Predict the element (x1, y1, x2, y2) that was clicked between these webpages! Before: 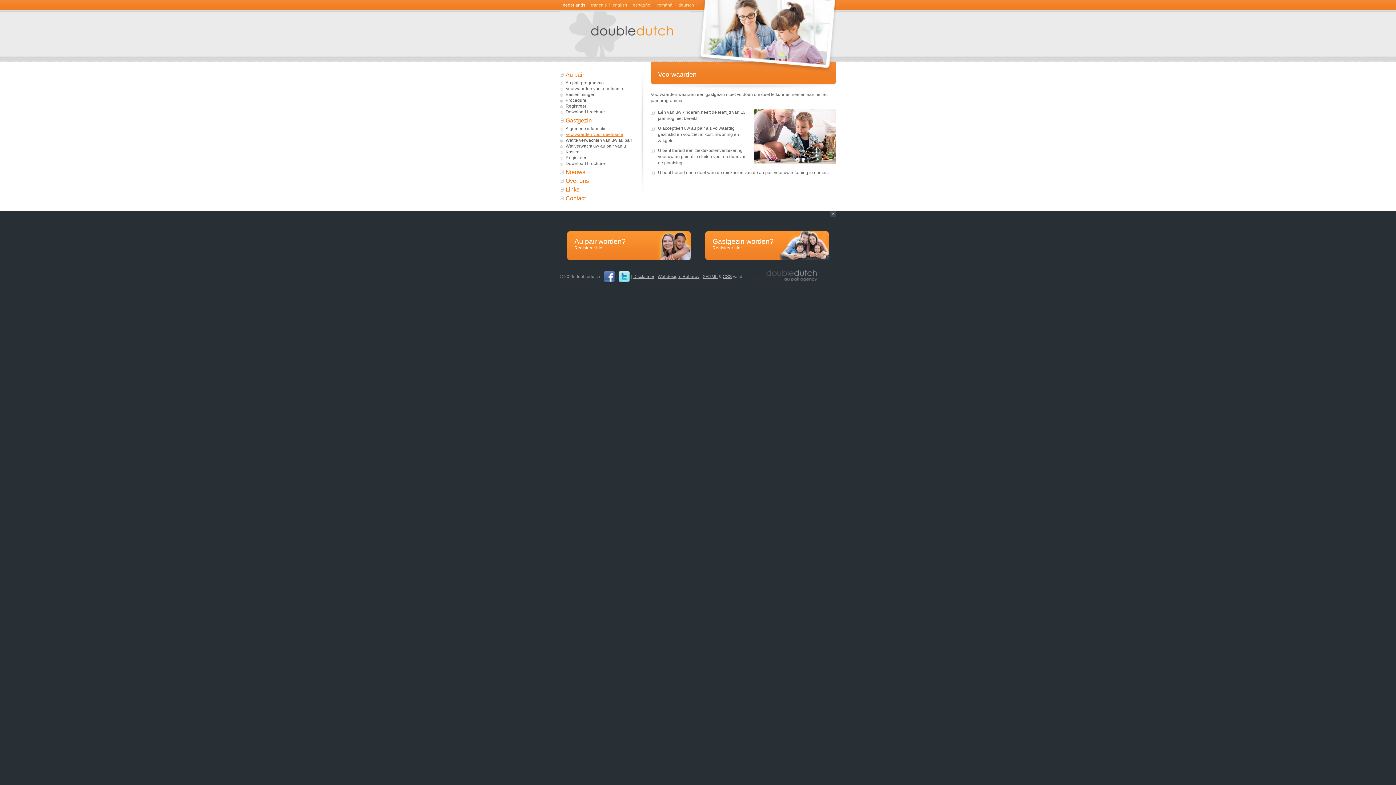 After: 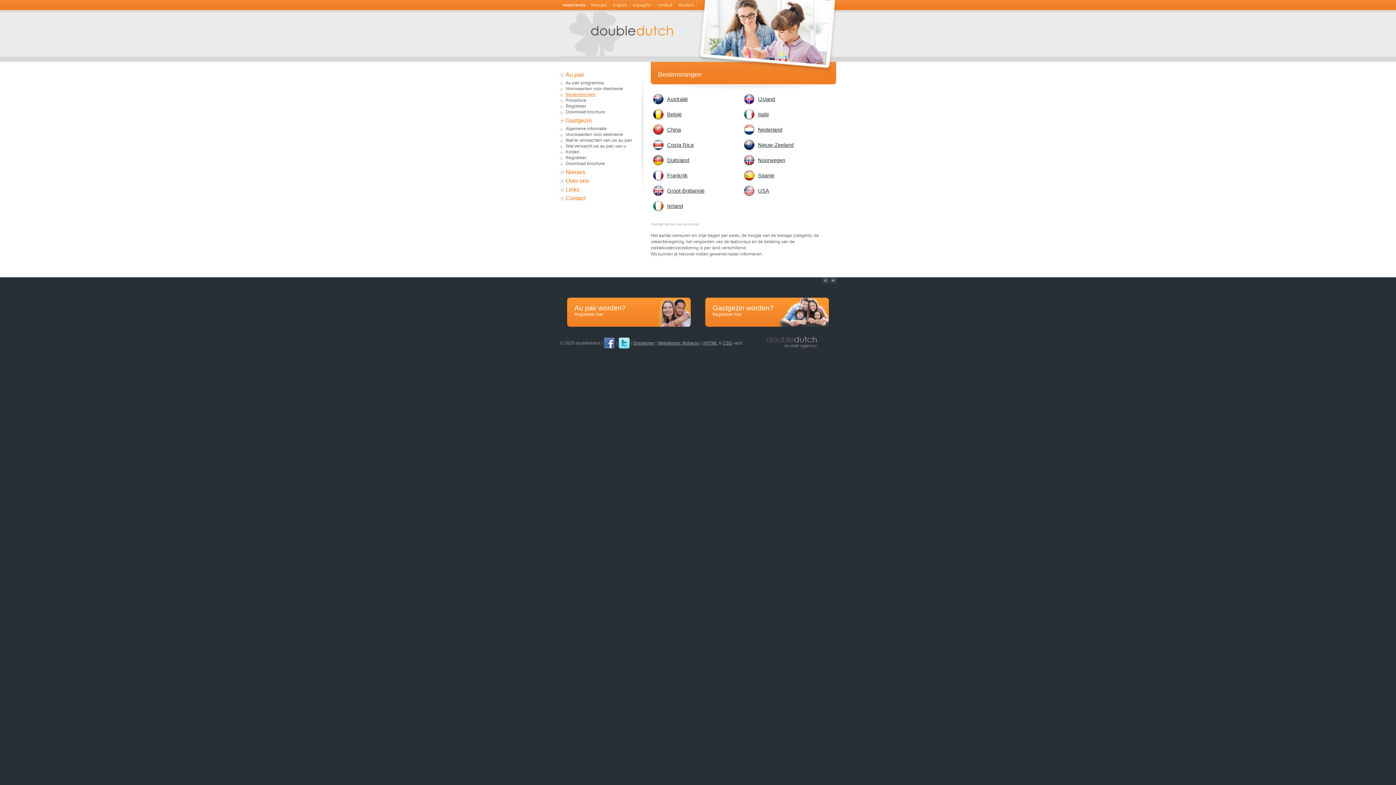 Action: bbox: (560, 91, 640, 97) label: Bestemmingen